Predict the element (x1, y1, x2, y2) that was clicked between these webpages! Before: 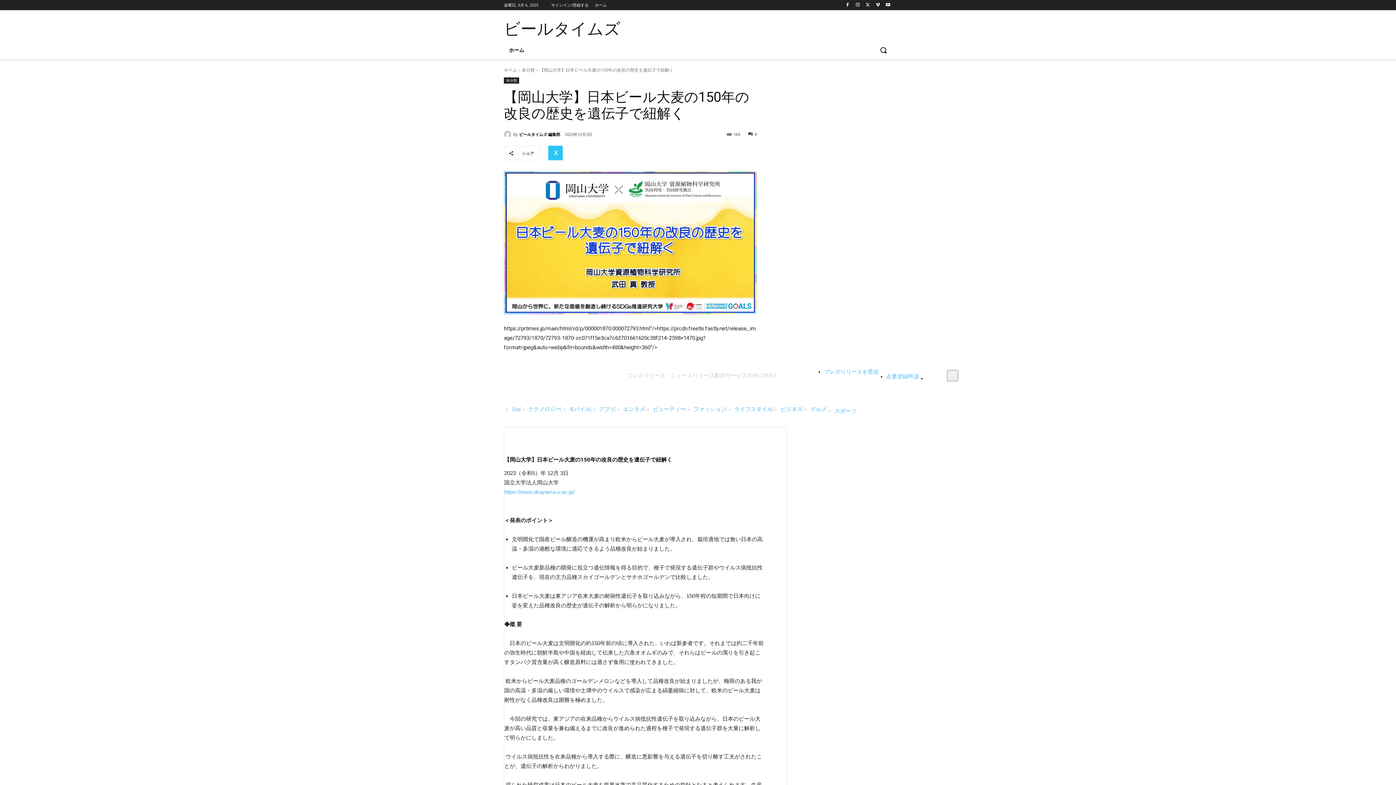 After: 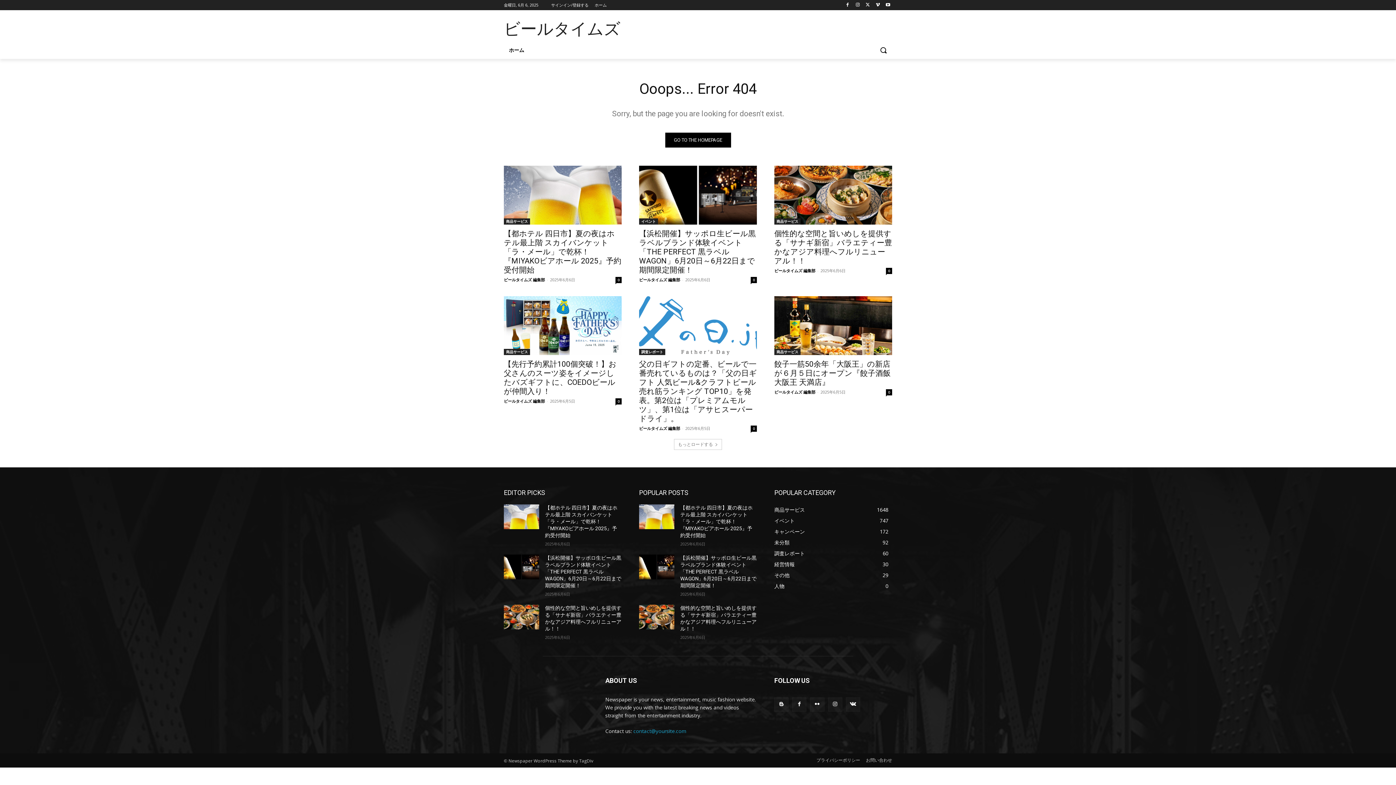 Action: bbox: (693, 406, 726, 412) label: ファッション